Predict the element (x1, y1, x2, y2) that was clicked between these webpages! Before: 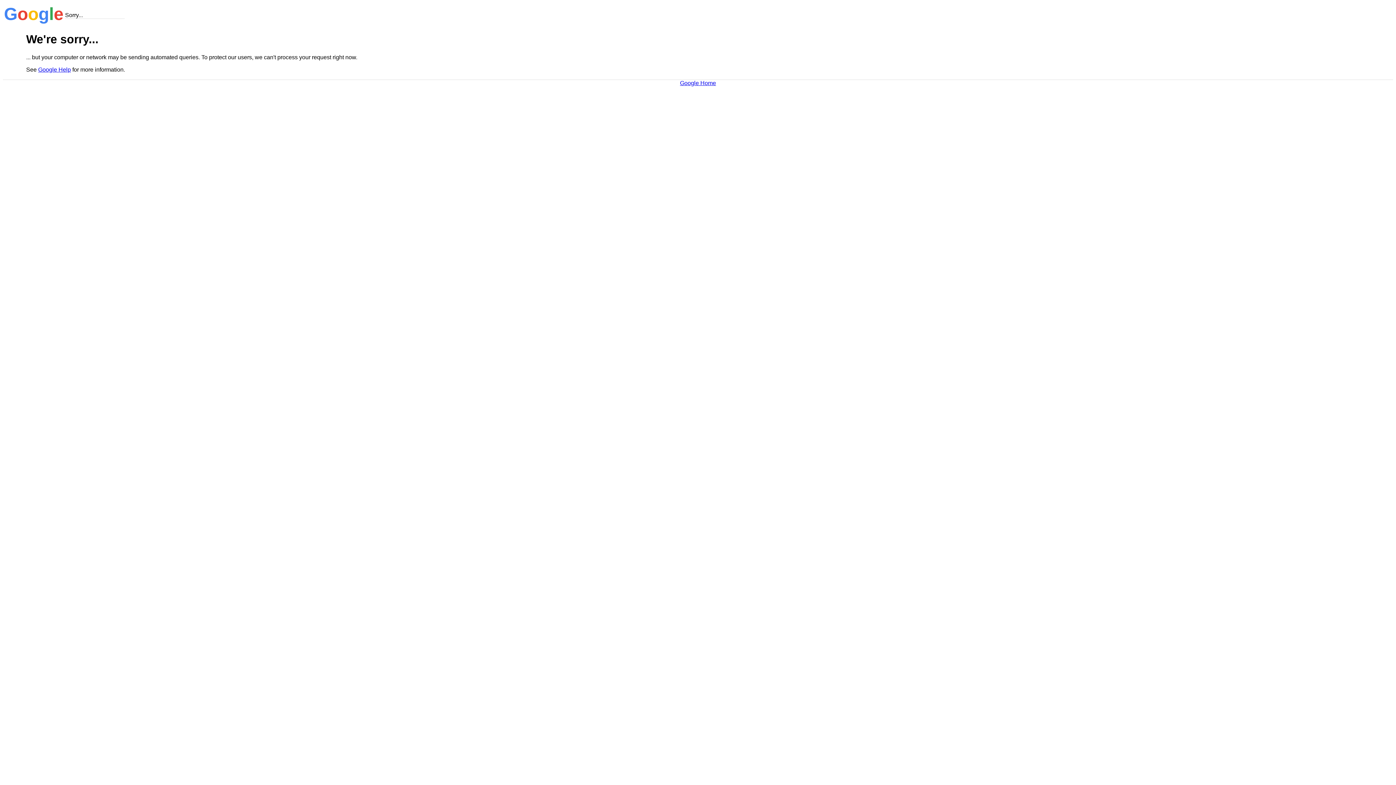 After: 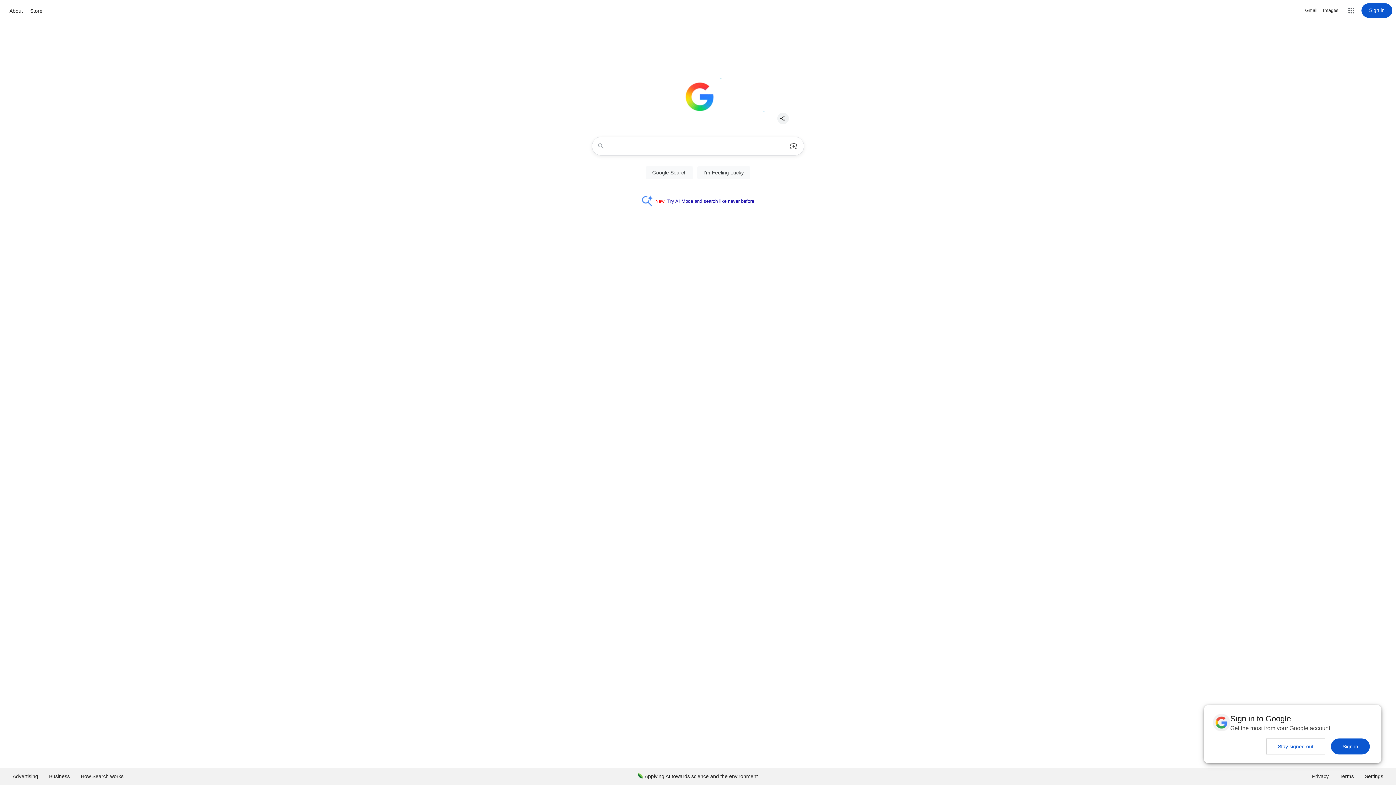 Action: bbox: (680, 79, 716, 86) label: Google Home